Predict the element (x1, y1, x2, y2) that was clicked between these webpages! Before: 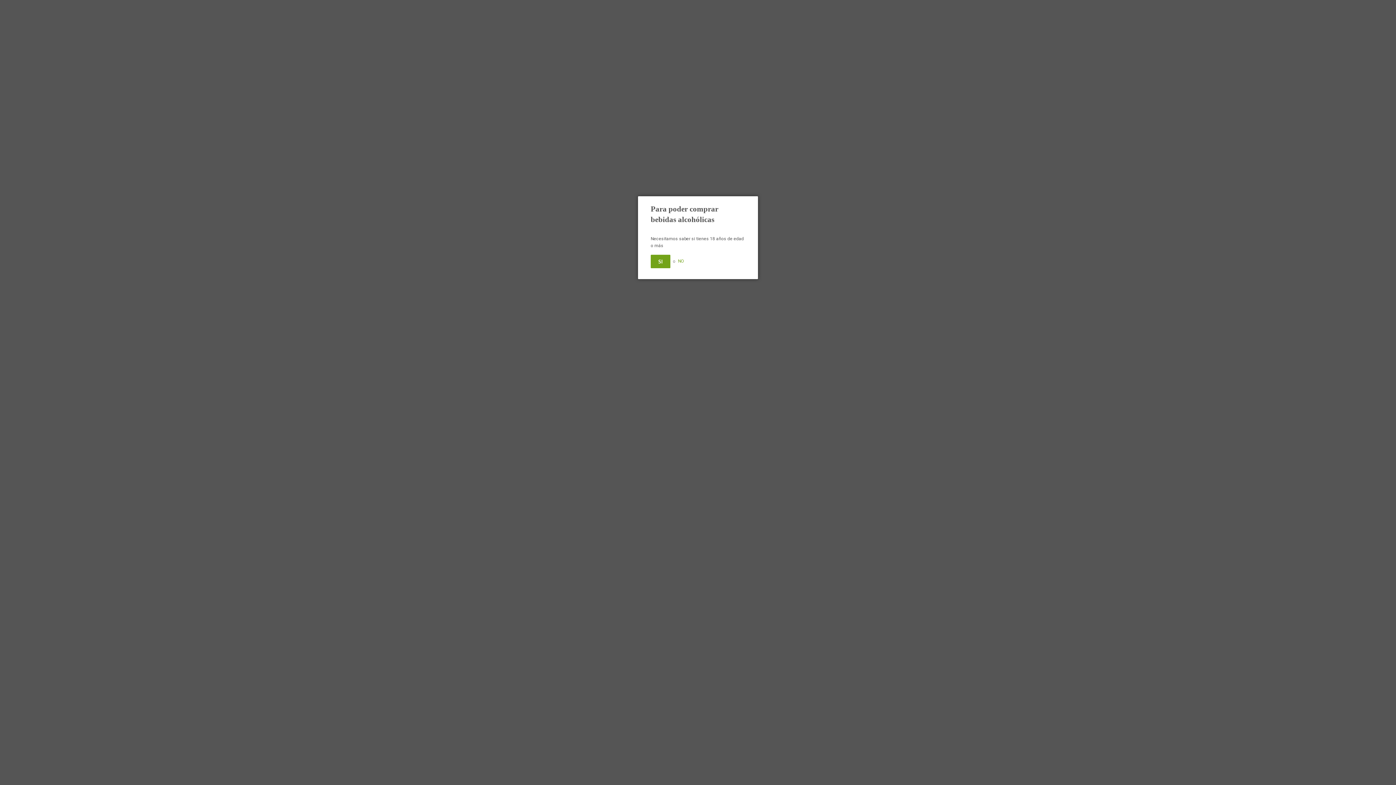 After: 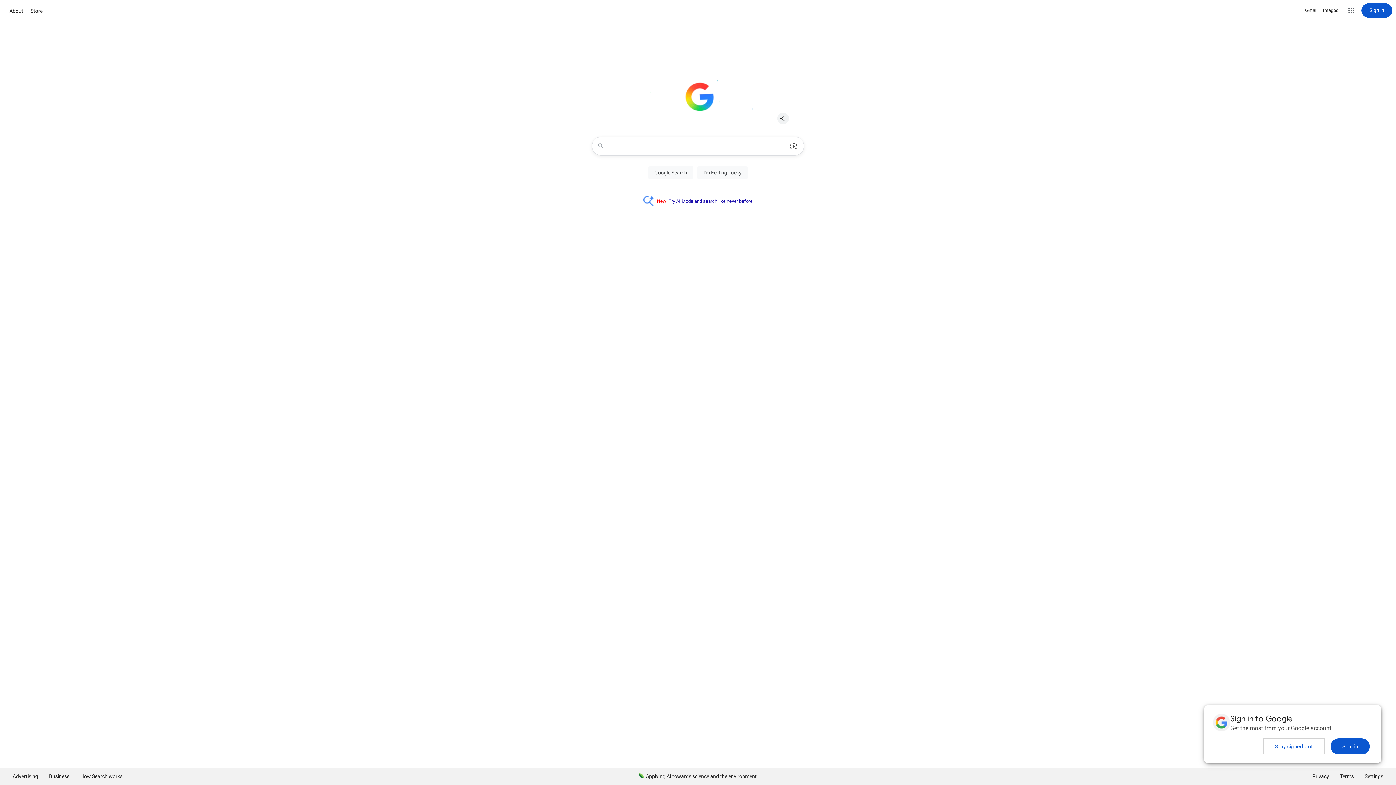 Action: bbox: (678, 258, 684, 263) label: NO